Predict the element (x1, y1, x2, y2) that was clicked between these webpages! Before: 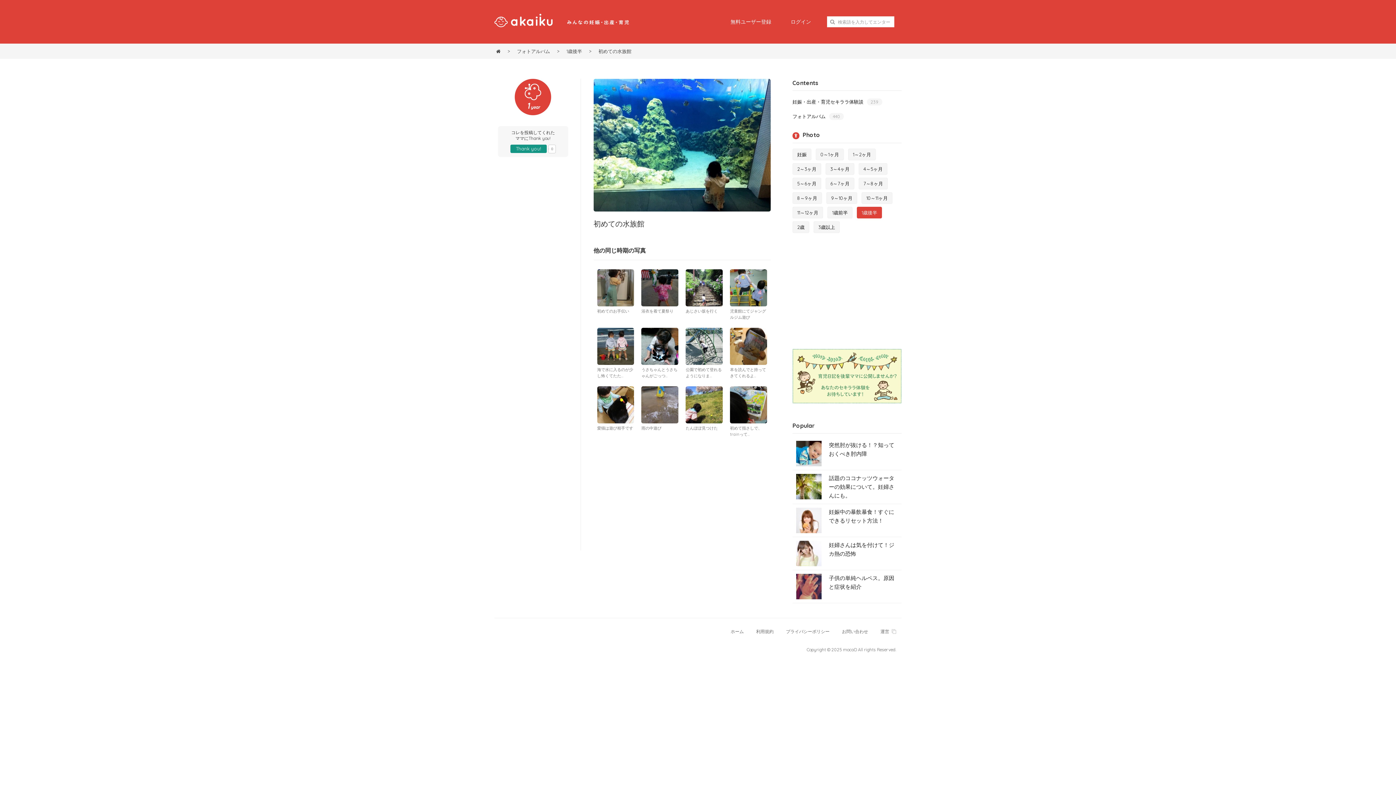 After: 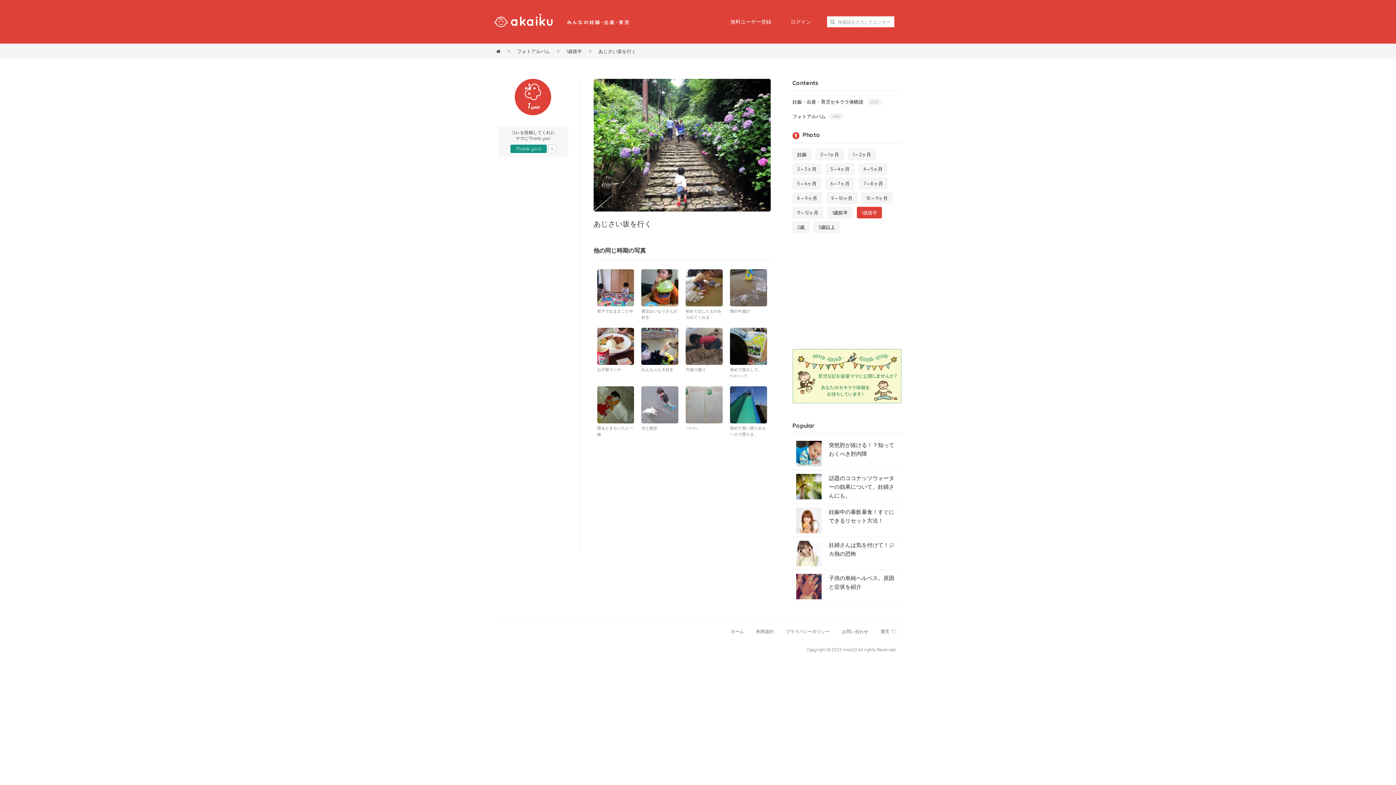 Action: bbox: (682, 265, 726, 318) label: あじさい坂を行く